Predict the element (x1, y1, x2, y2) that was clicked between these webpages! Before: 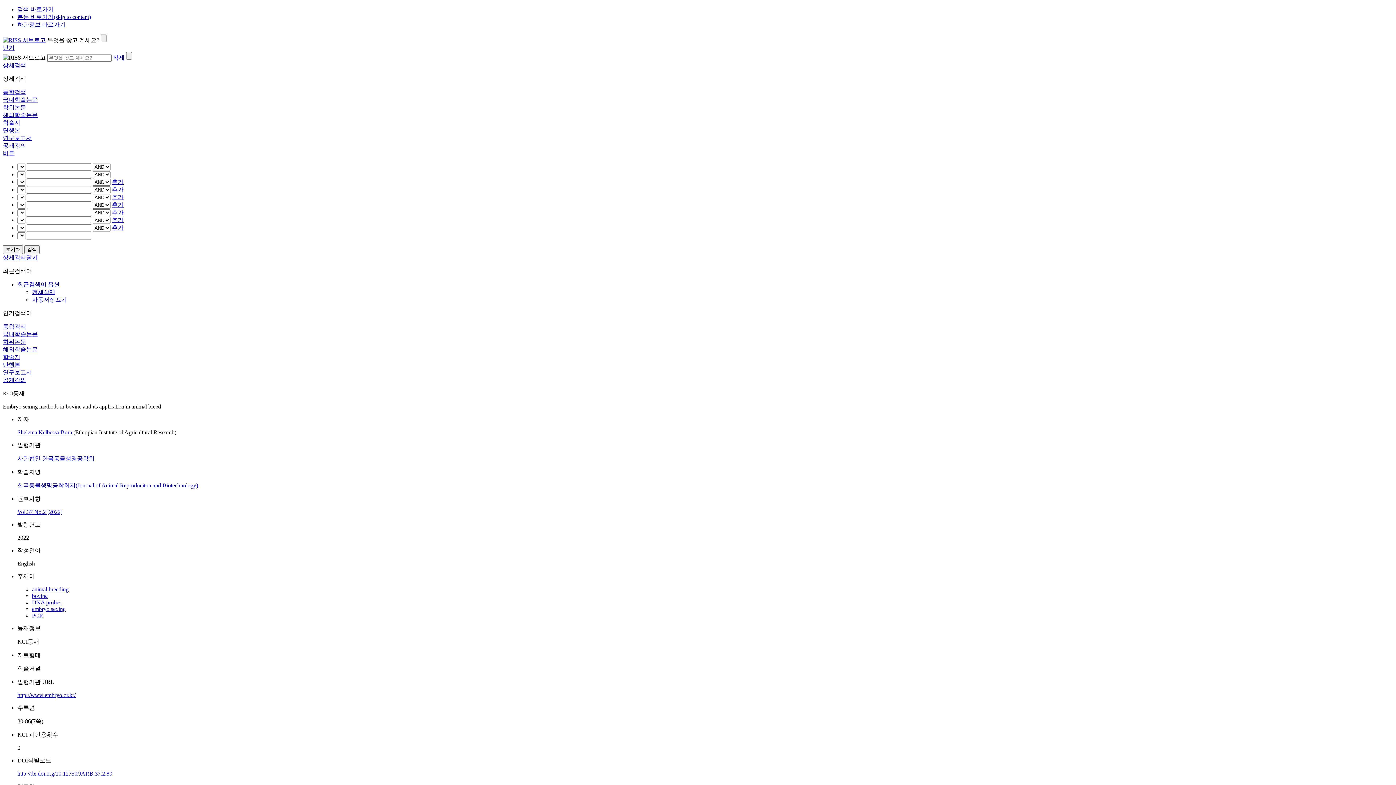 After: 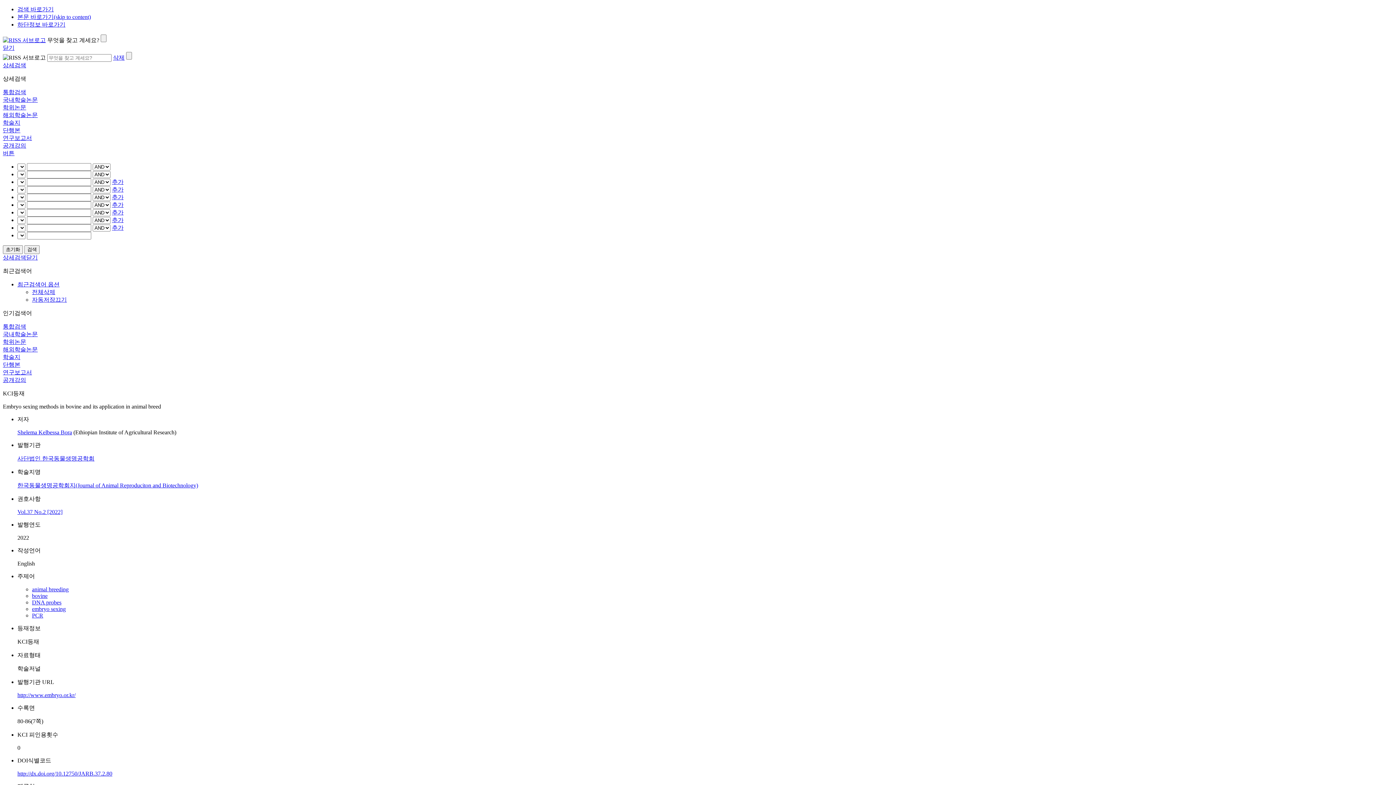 Action: label: http://dx.doi.org/10.12750/JARB.37.2.80 bbox: (17, 770, 112, 777)